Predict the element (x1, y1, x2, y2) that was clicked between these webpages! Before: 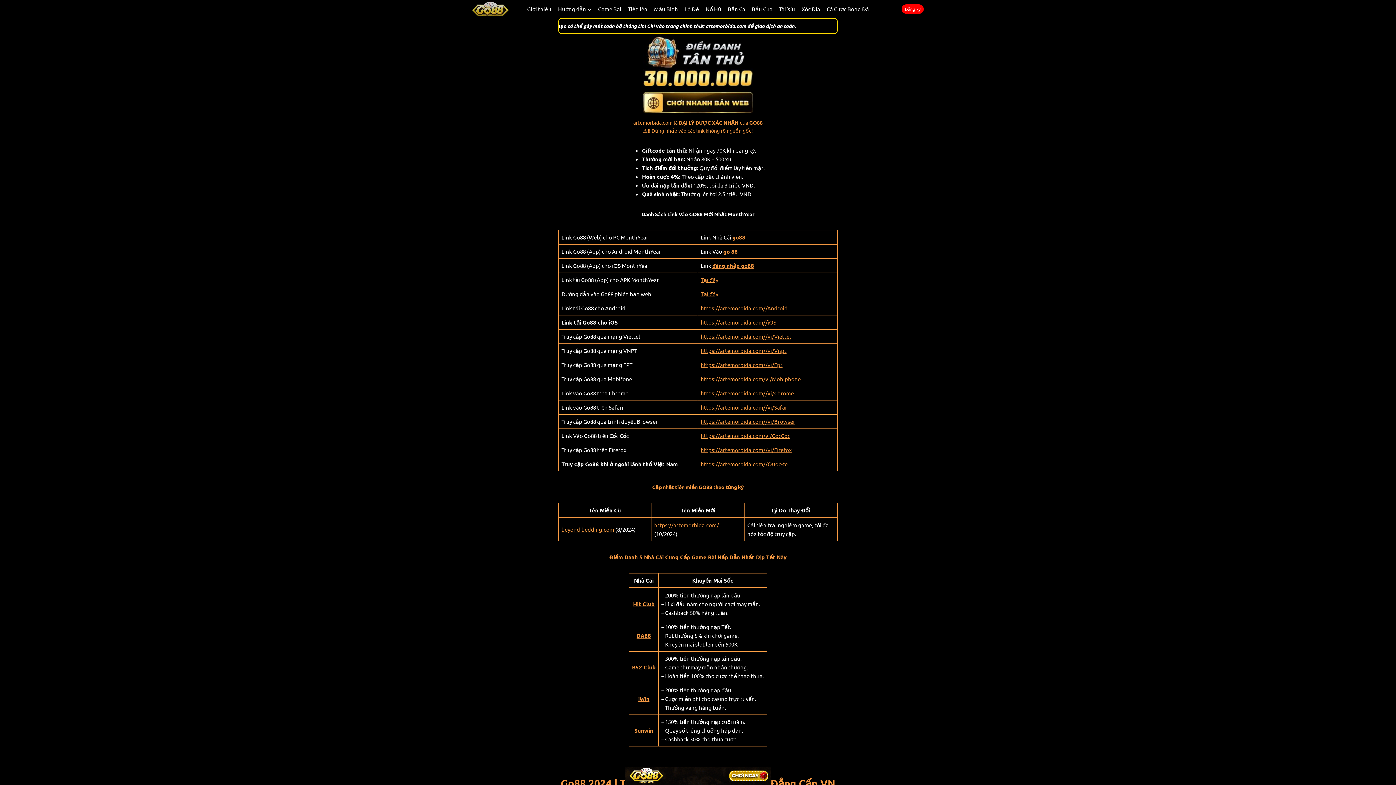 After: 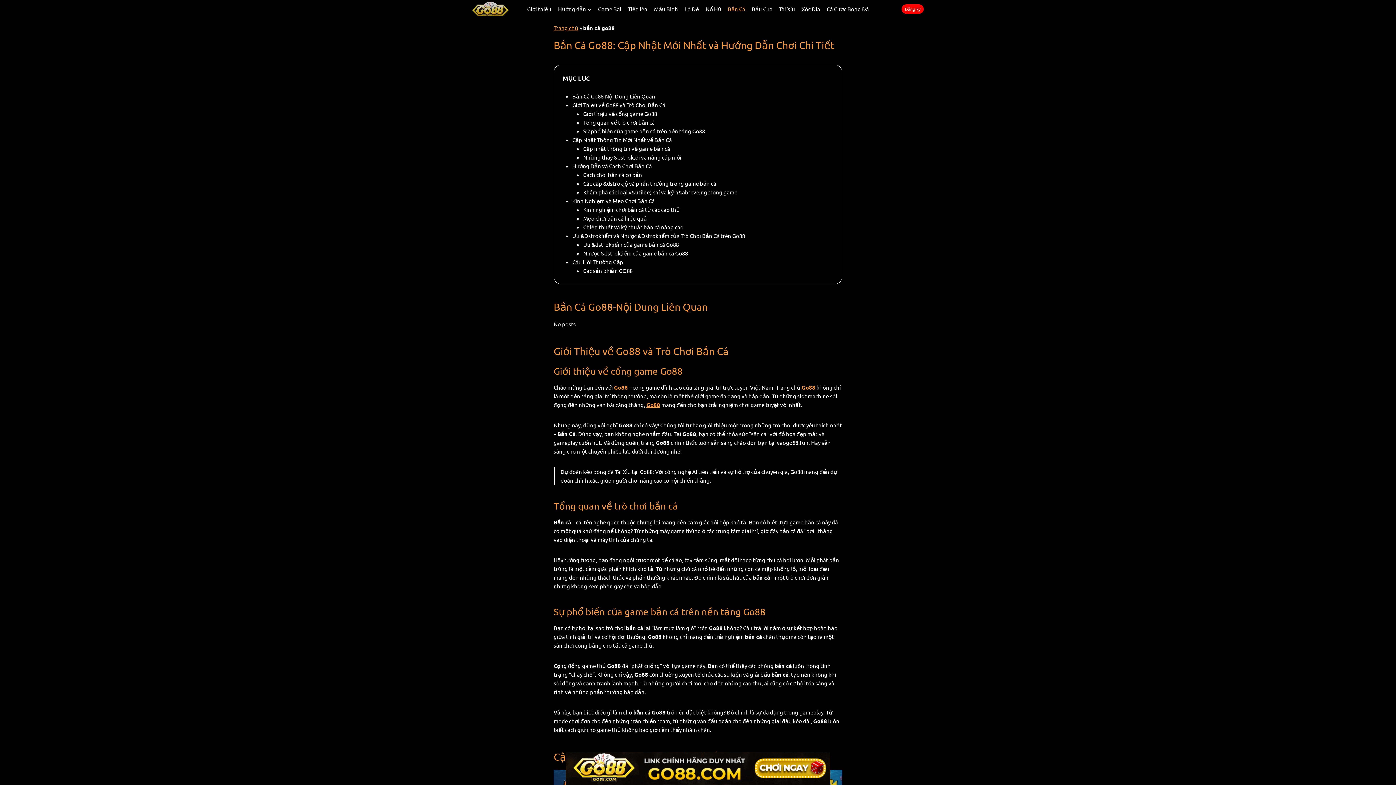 Action: bbox: (724, 1, 748, 16) label: Bắn Cá